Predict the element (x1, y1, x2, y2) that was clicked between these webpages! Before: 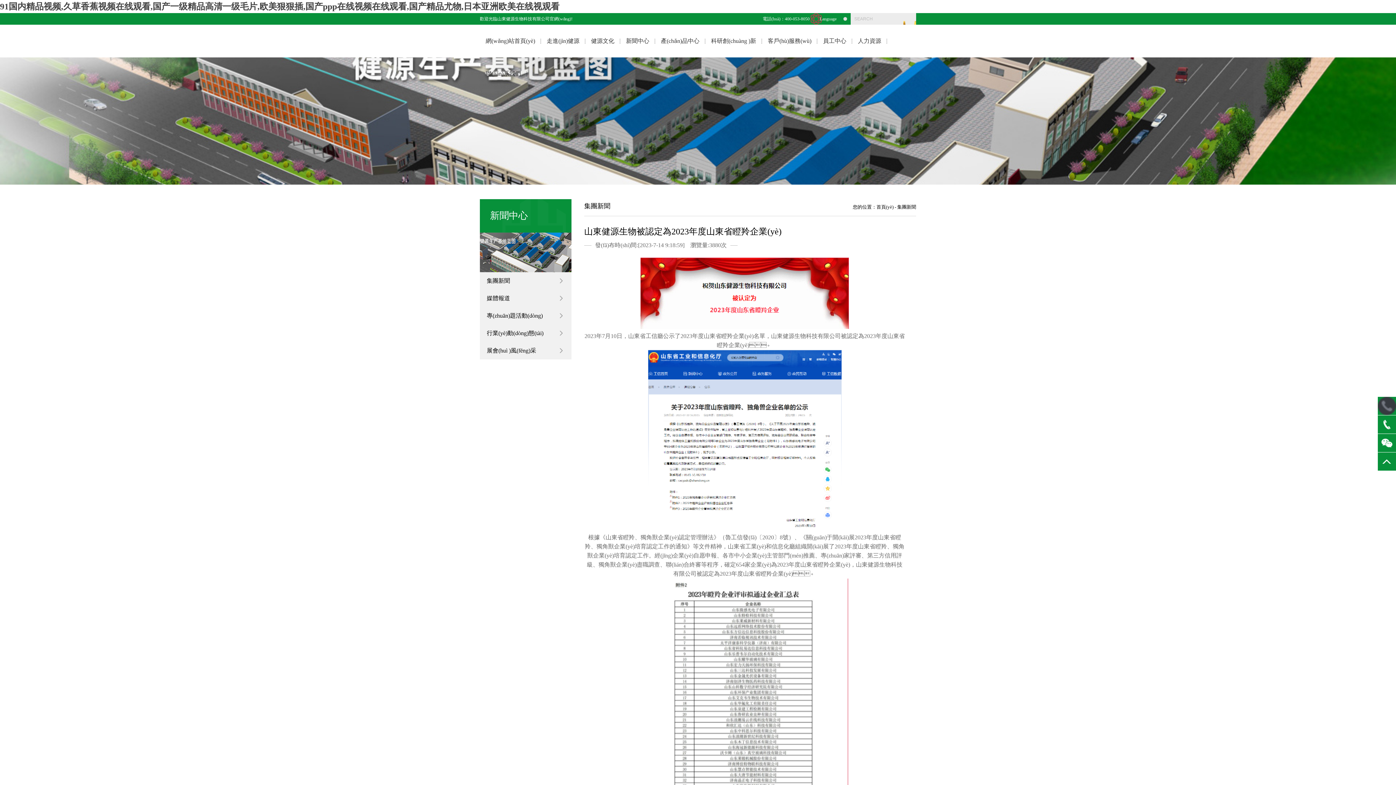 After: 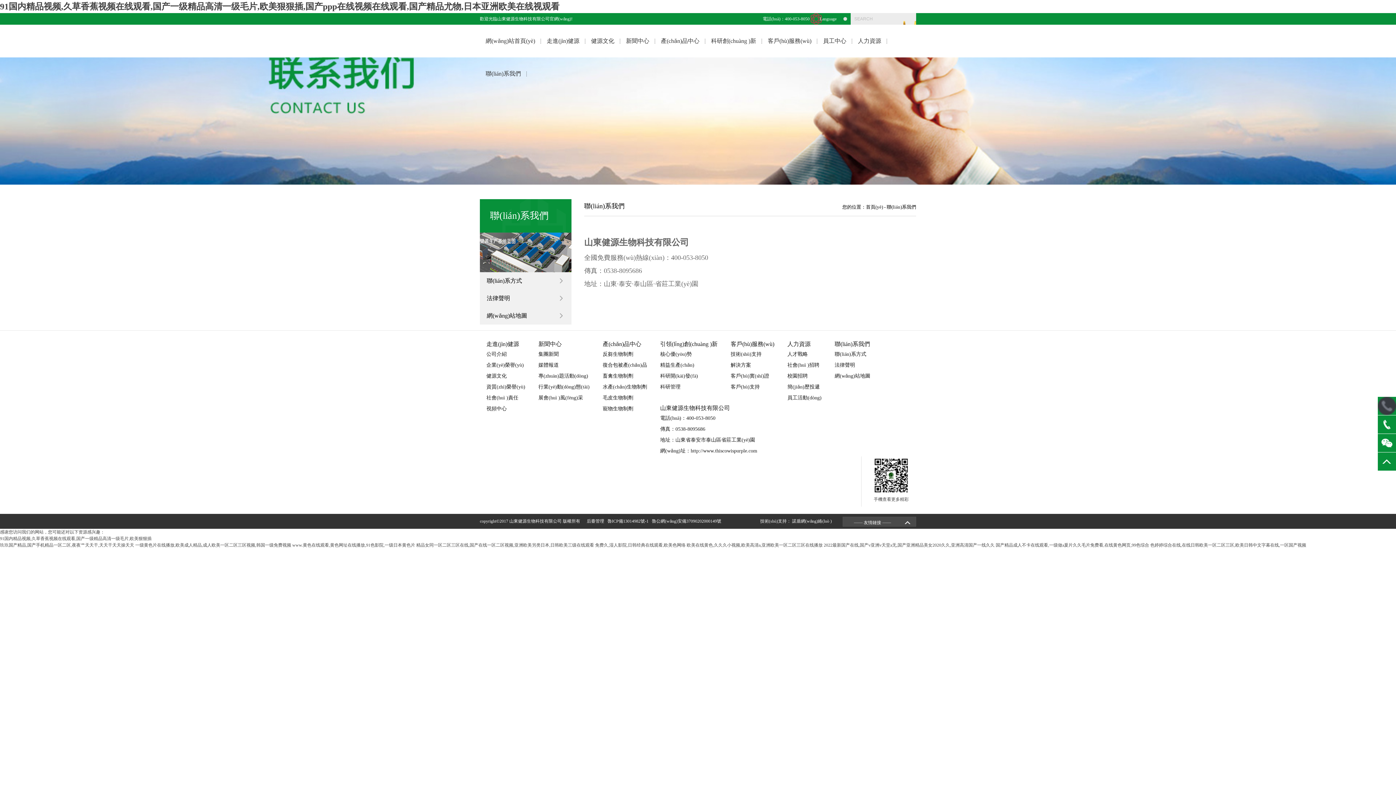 Action: label: 聯(lián)系我們 bbox: (482, 68, 524, 79)